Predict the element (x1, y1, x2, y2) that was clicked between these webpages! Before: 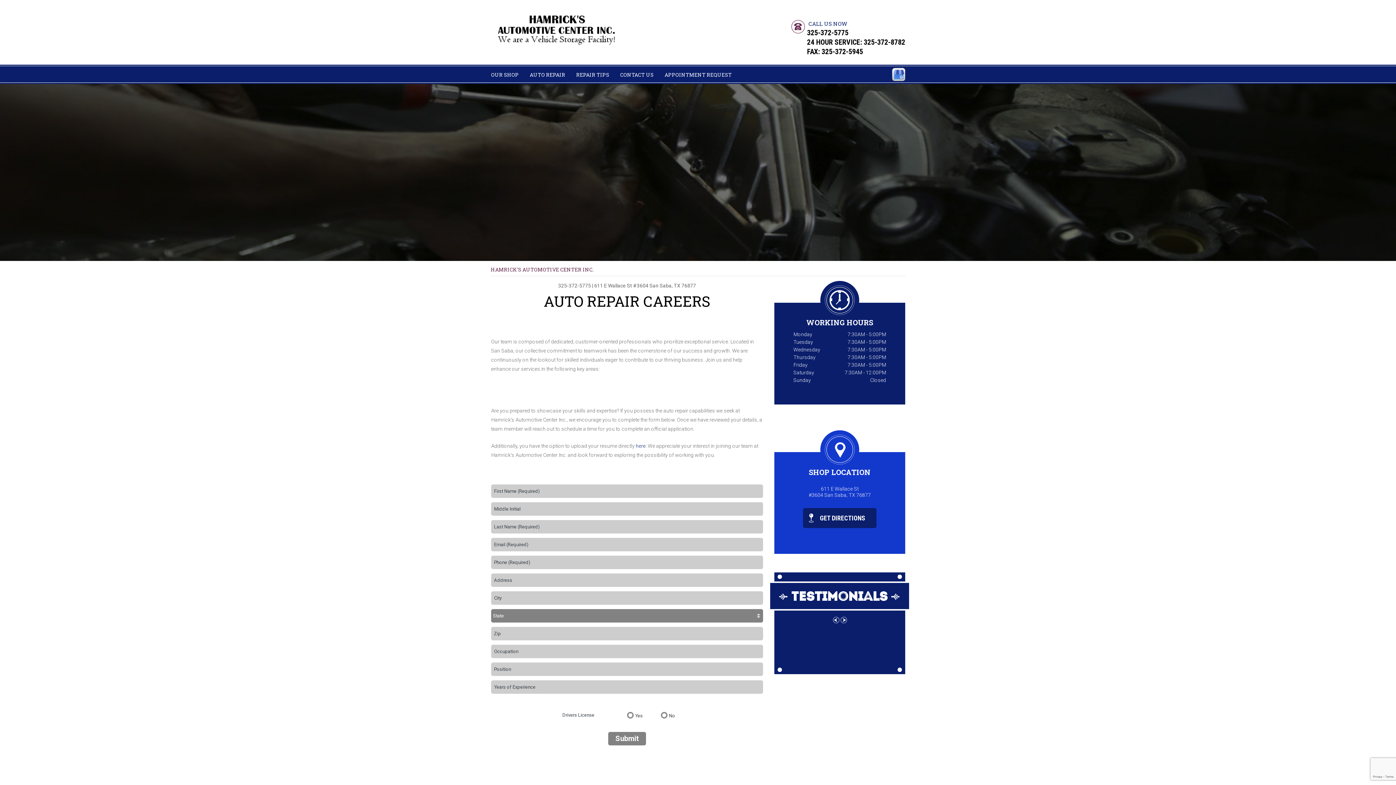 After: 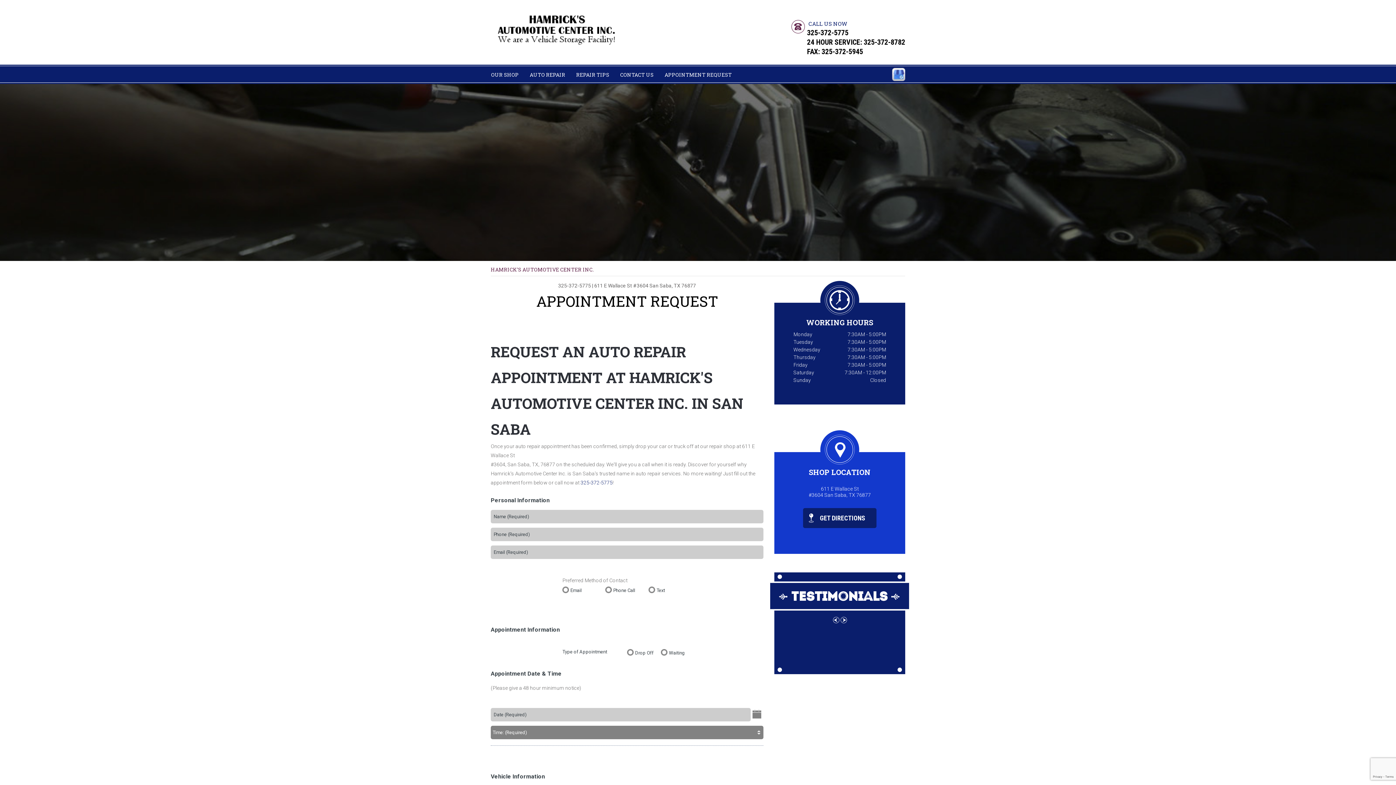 Action: bbox: (664, 71, 732, 78) label: APPOINTMENT REQUEST